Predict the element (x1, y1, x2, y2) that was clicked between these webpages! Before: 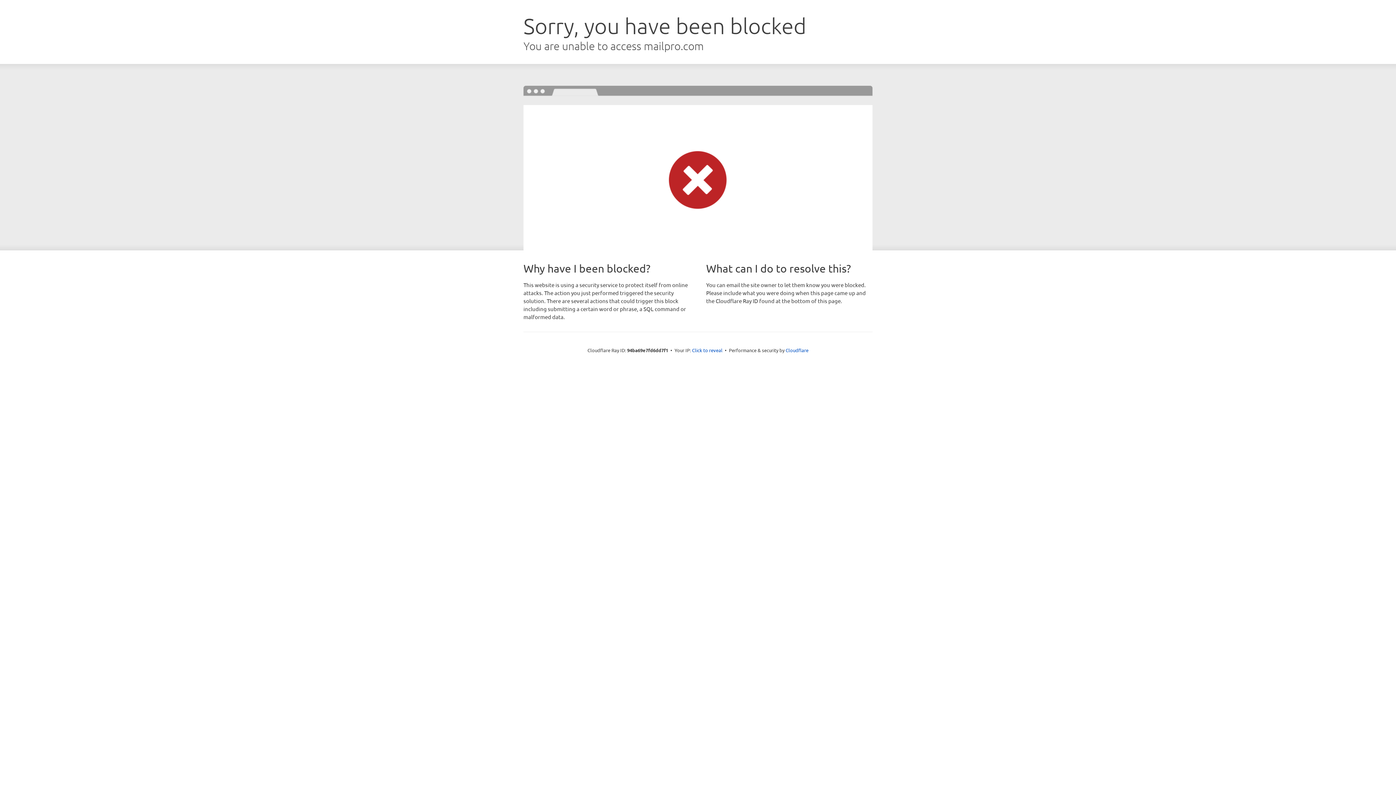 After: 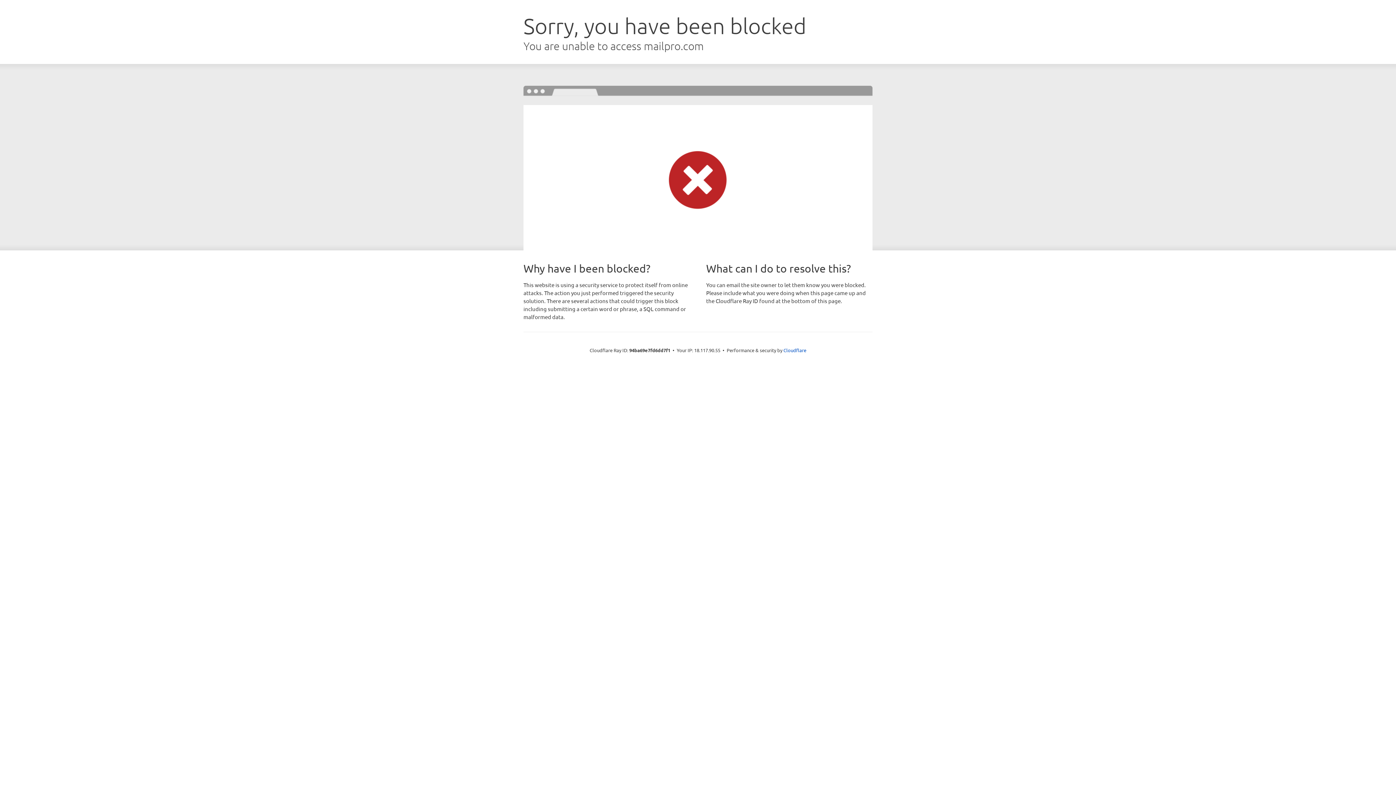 Action: label: Click to reveal bbox: (692, 346, 722, 353)